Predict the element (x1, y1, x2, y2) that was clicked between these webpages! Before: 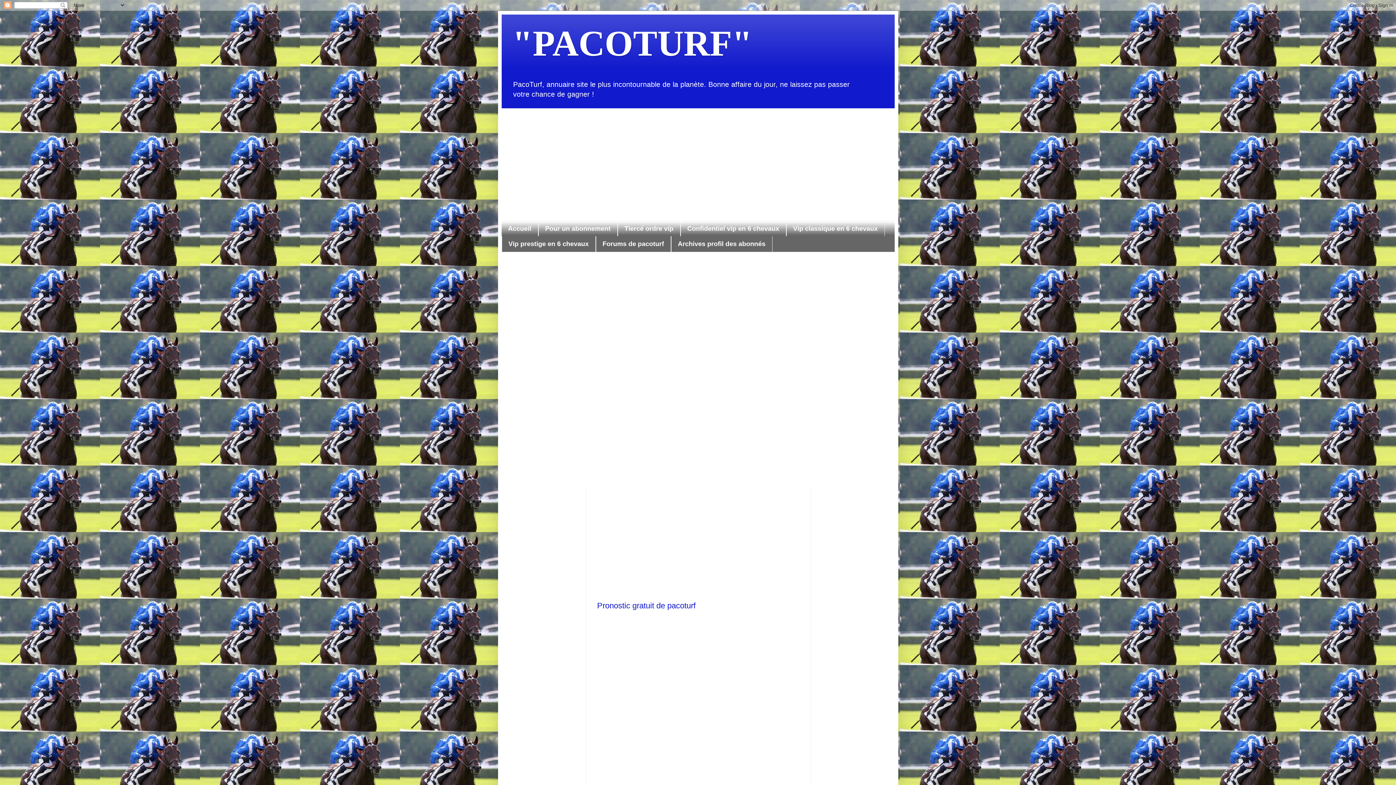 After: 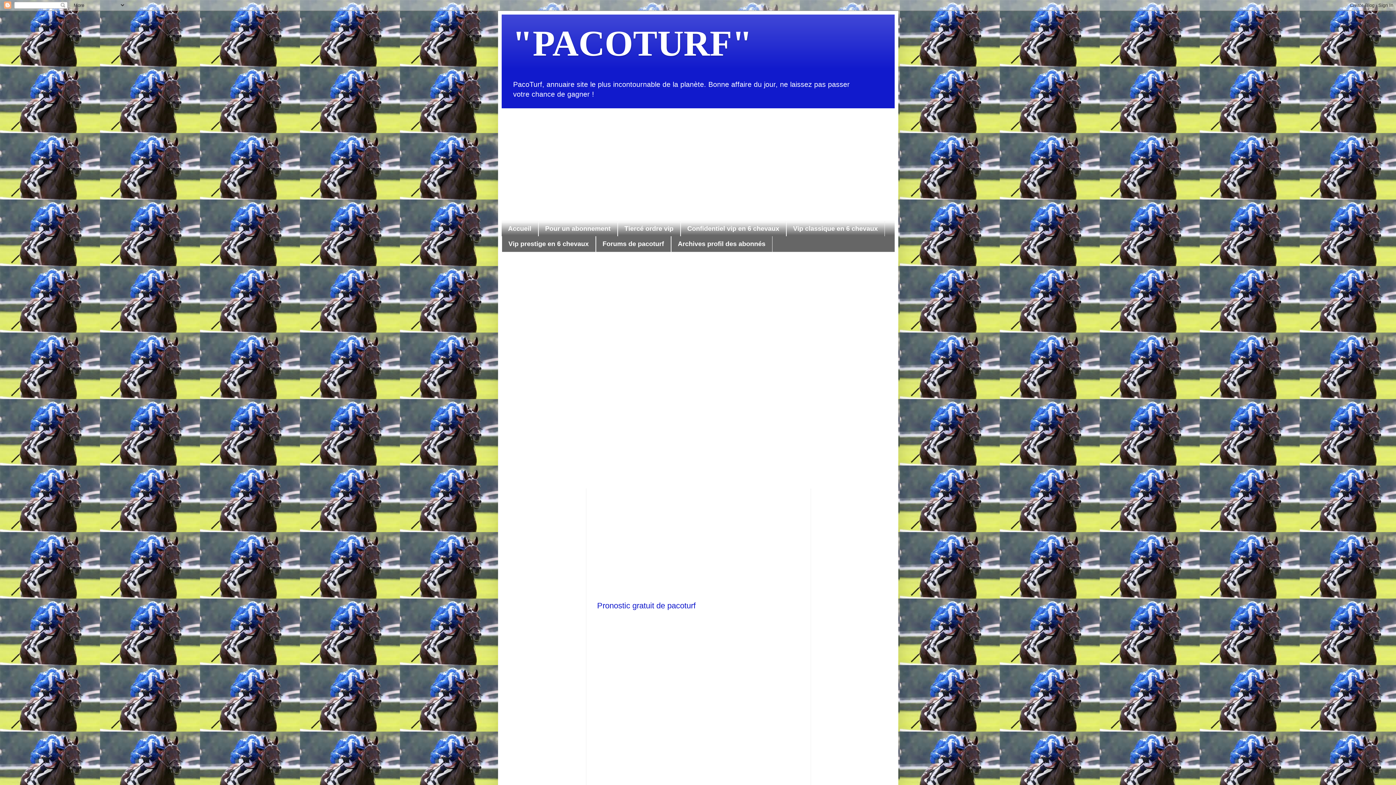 Action: label: Accueil bbox: (501, 221, 538, 236)